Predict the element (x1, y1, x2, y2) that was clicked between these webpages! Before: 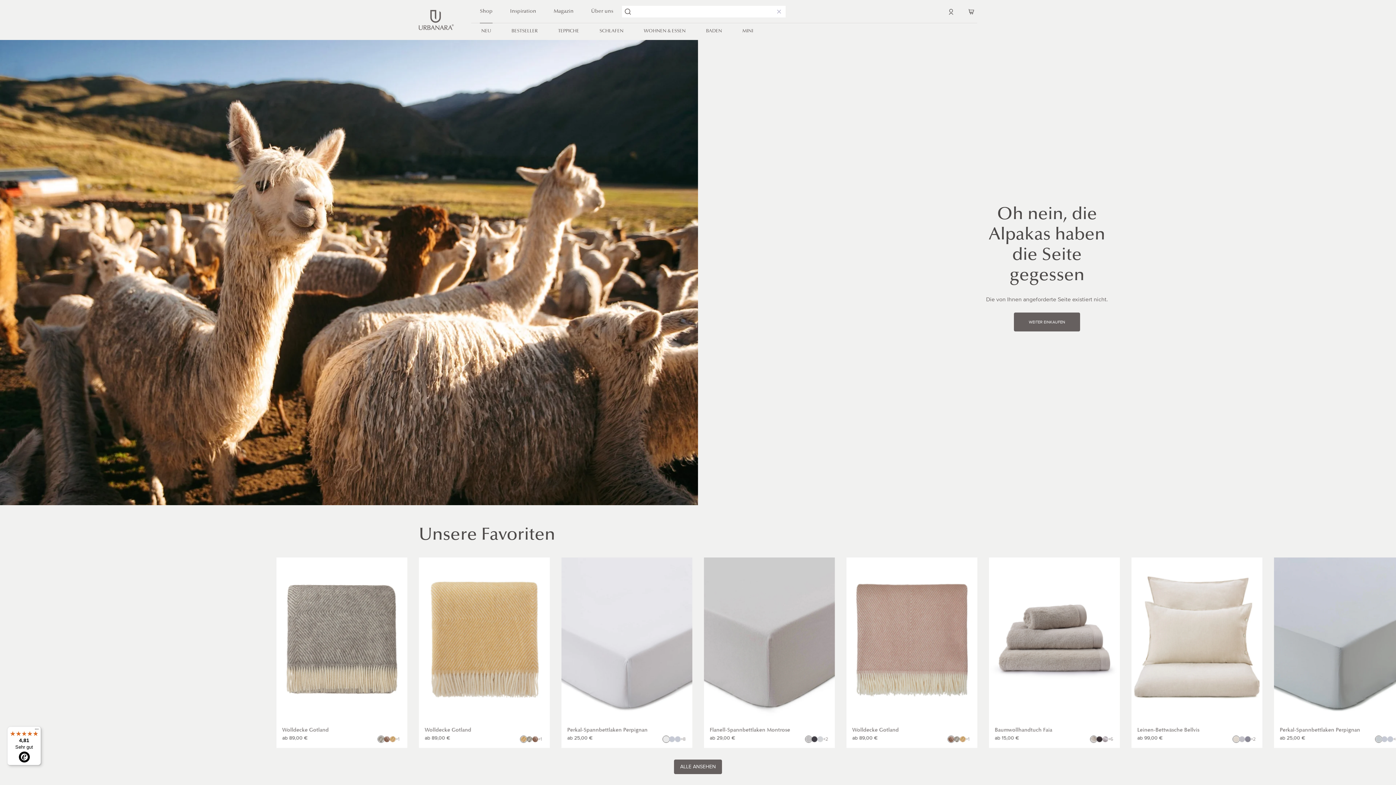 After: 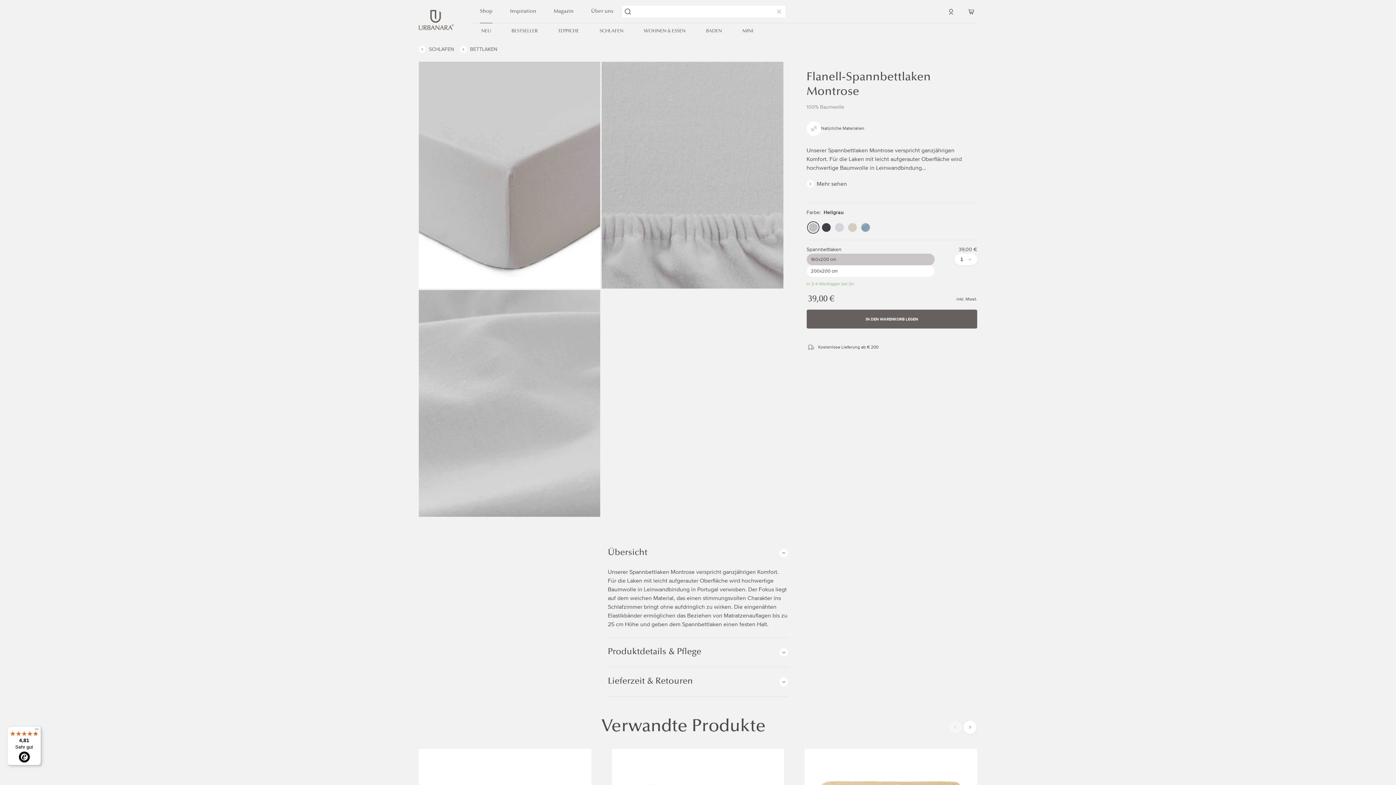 Action: label: Hellgrau bbox: (948, 736, 954, 742)